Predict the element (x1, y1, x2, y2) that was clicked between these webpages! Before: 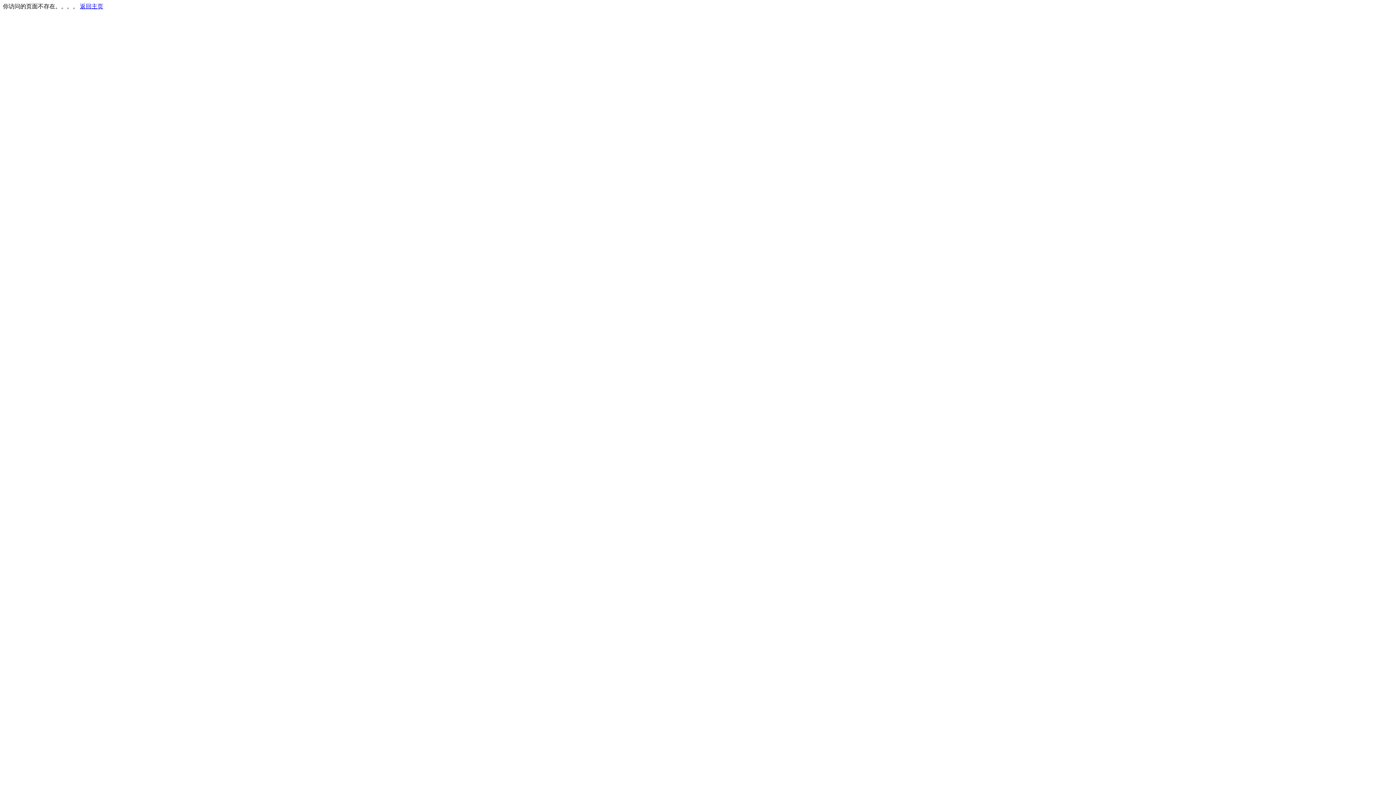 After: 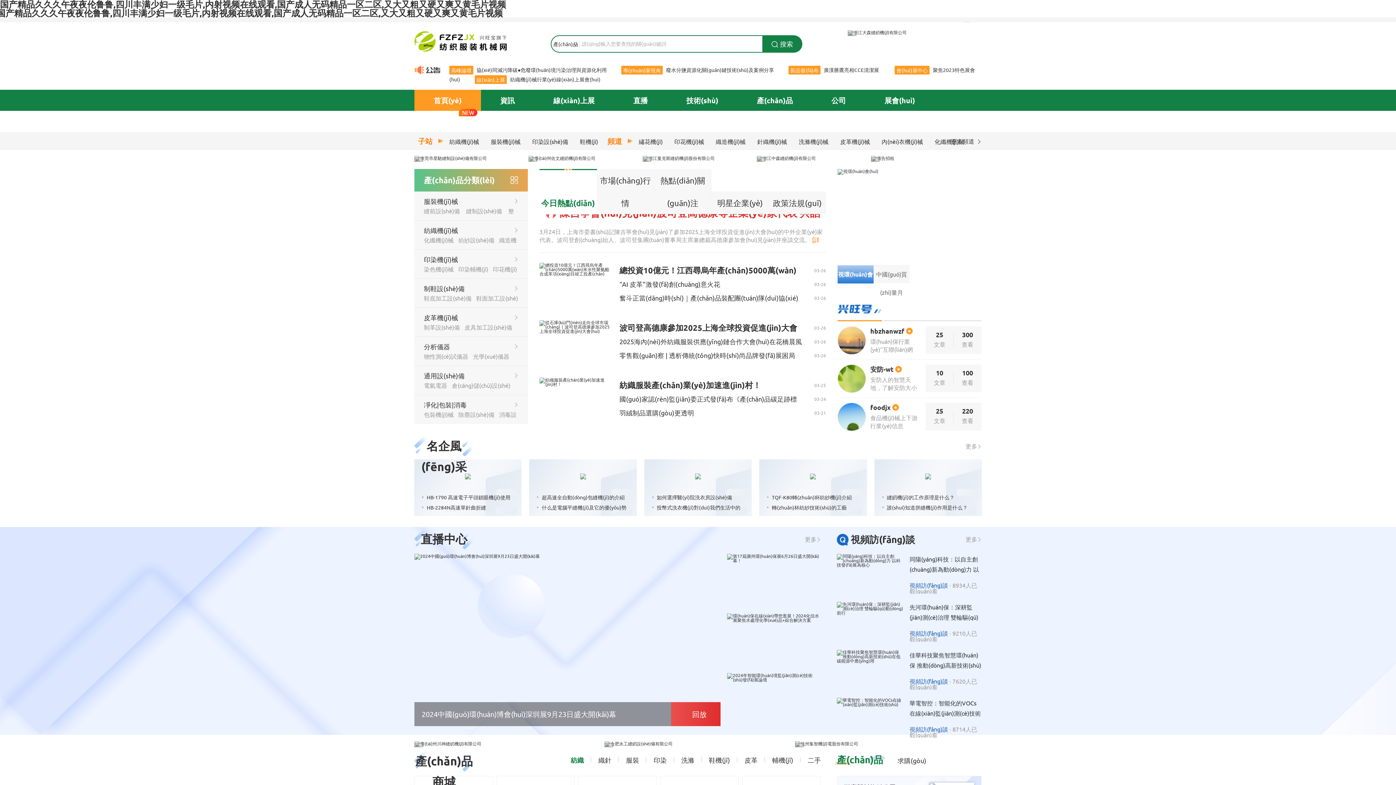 Action: bbox: (80, 3, 103, 9) label: 返回主页